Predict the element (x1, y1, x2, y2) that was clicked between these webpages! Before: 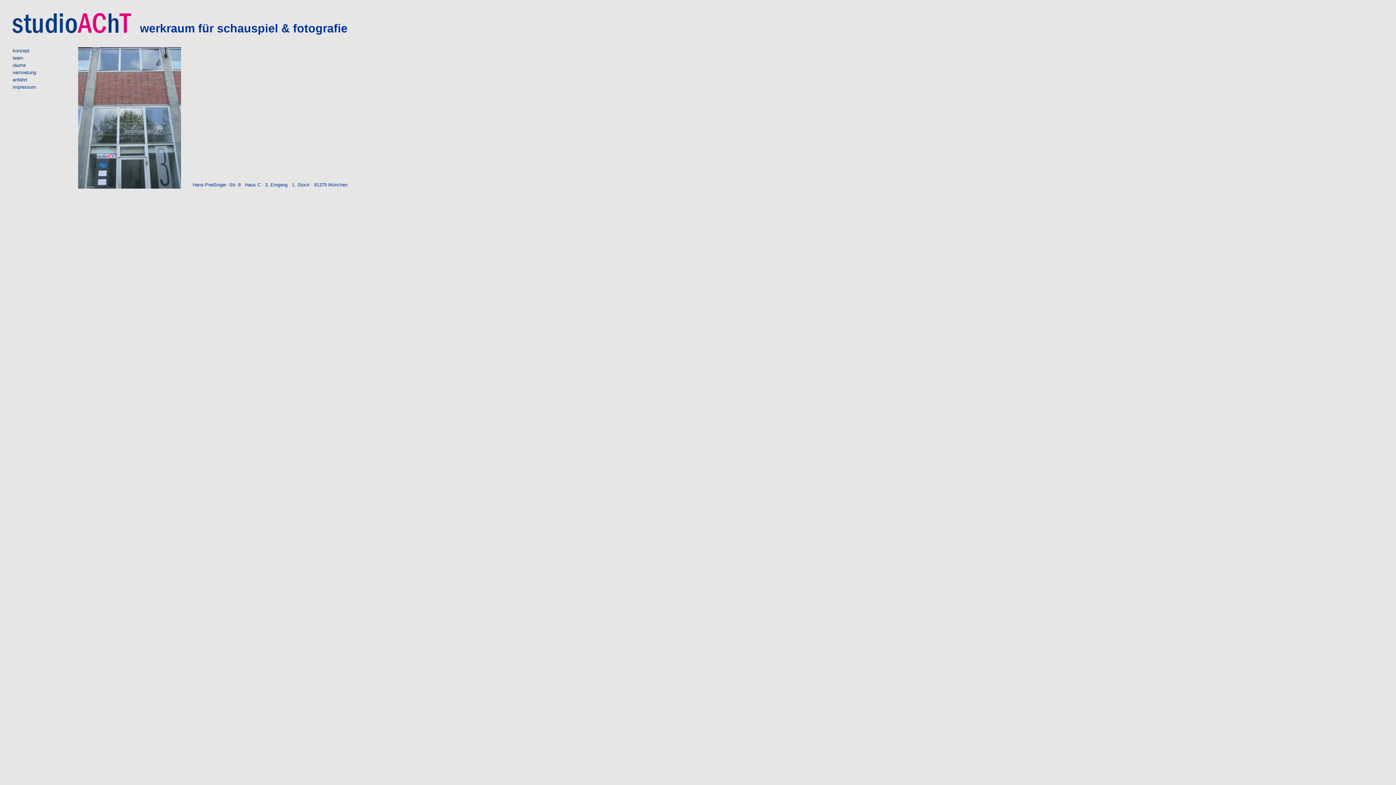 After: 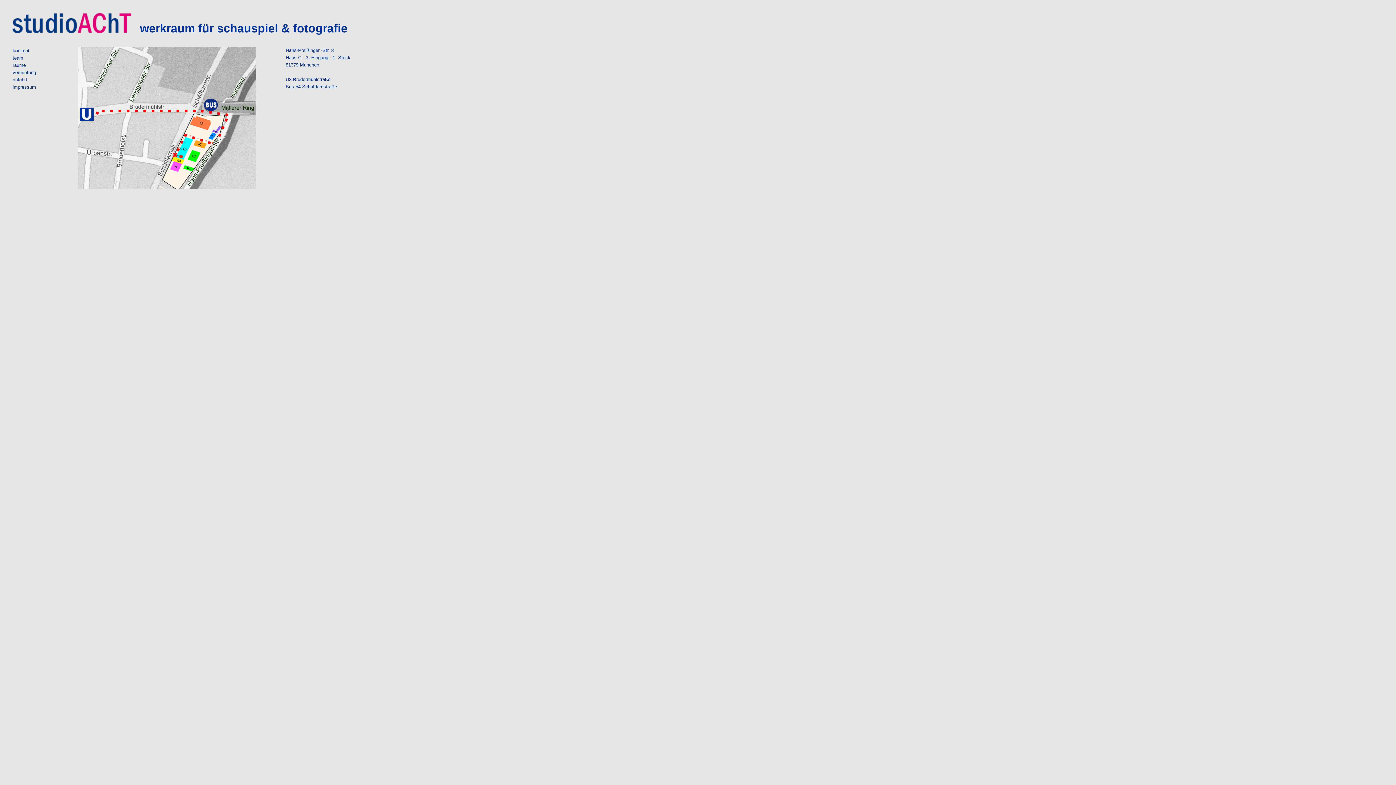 Action: label: anfahrt bbox: (12, 77, 27, 82)